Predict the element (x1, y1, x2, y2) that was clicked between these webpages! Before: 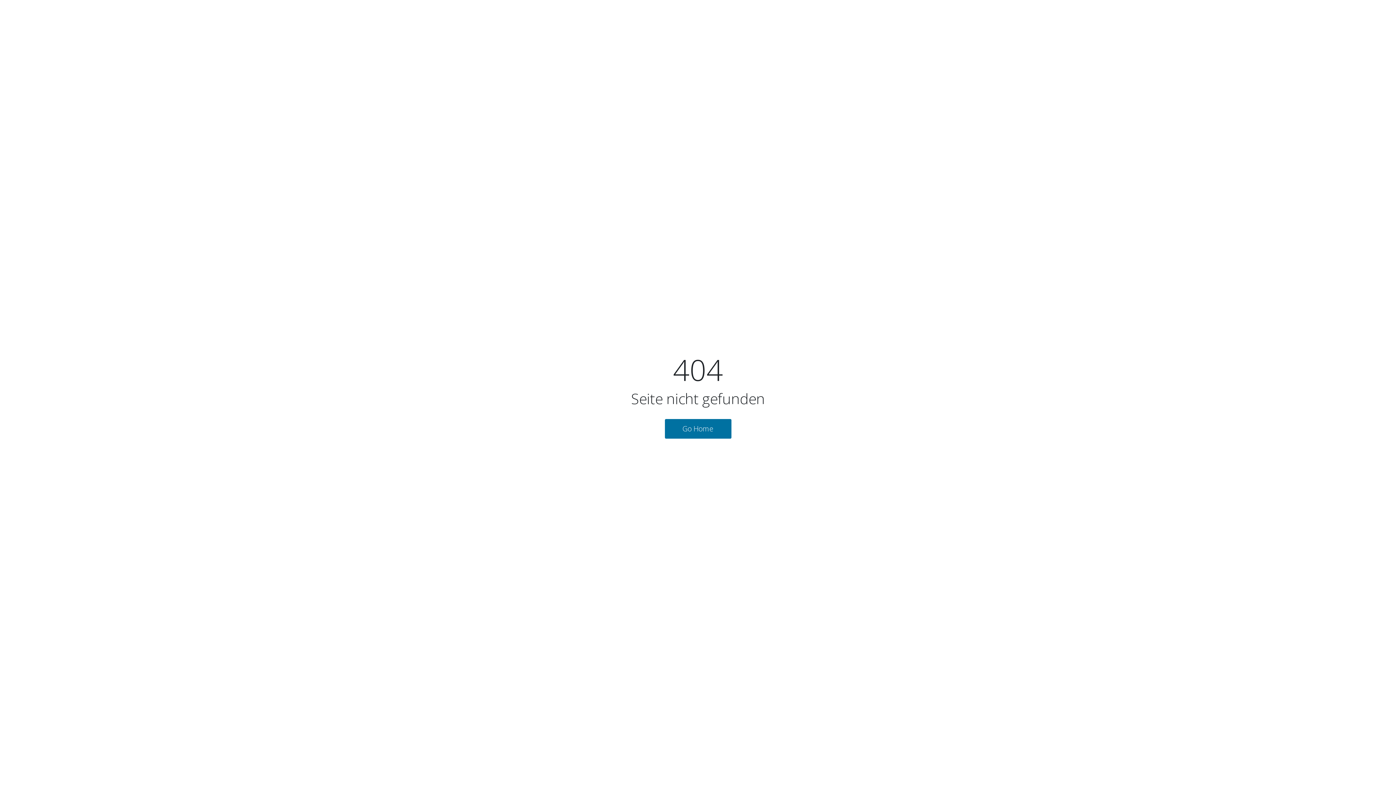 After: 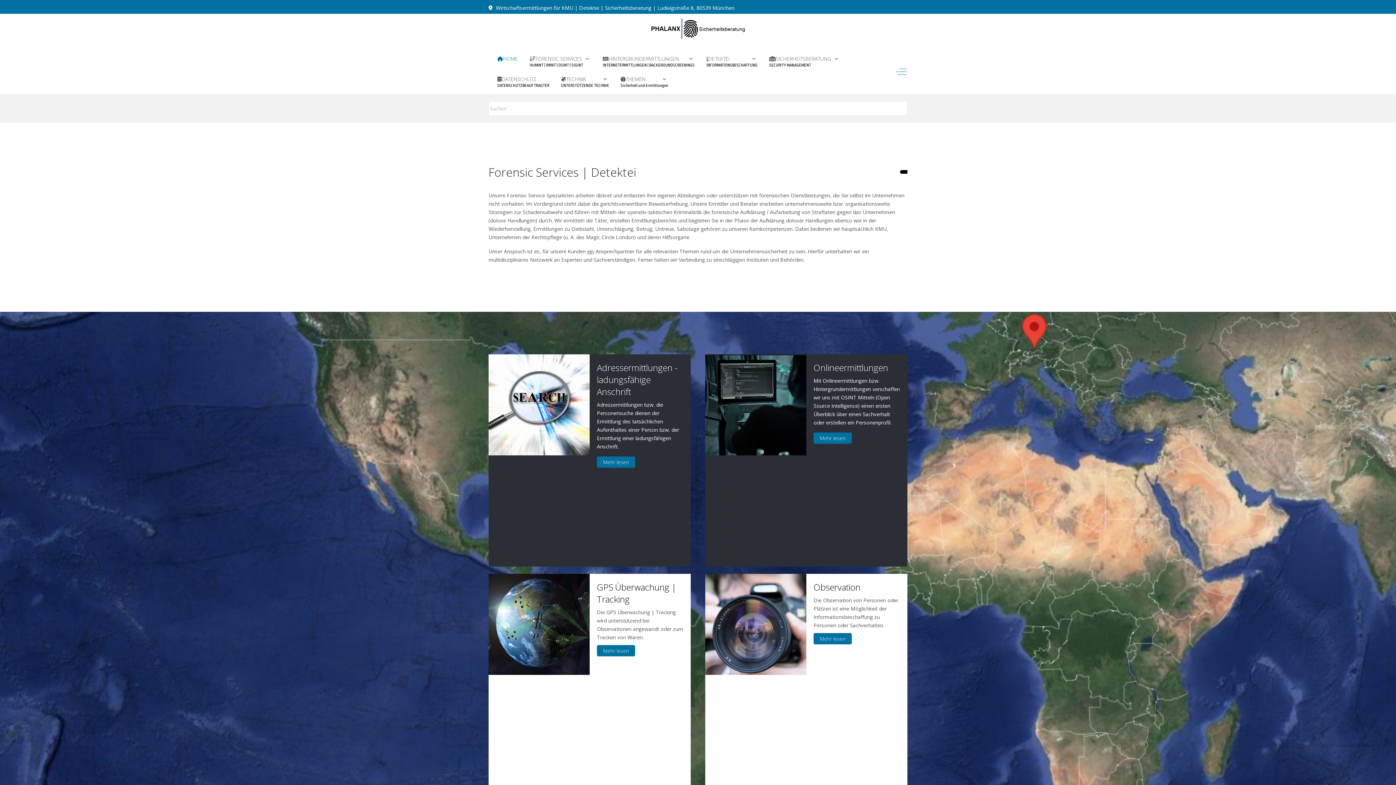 Action: label: Go Home bbox: (664, 419, 731, 438)